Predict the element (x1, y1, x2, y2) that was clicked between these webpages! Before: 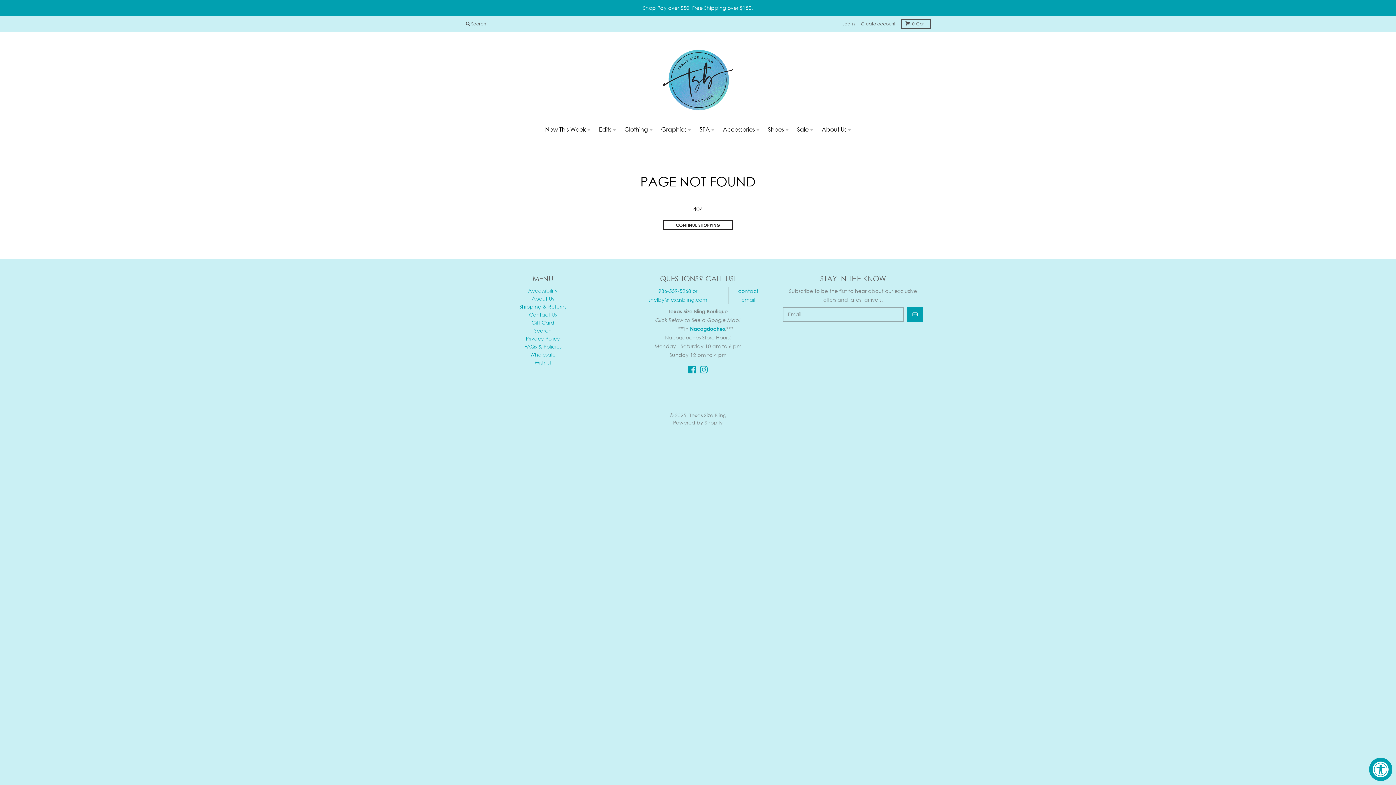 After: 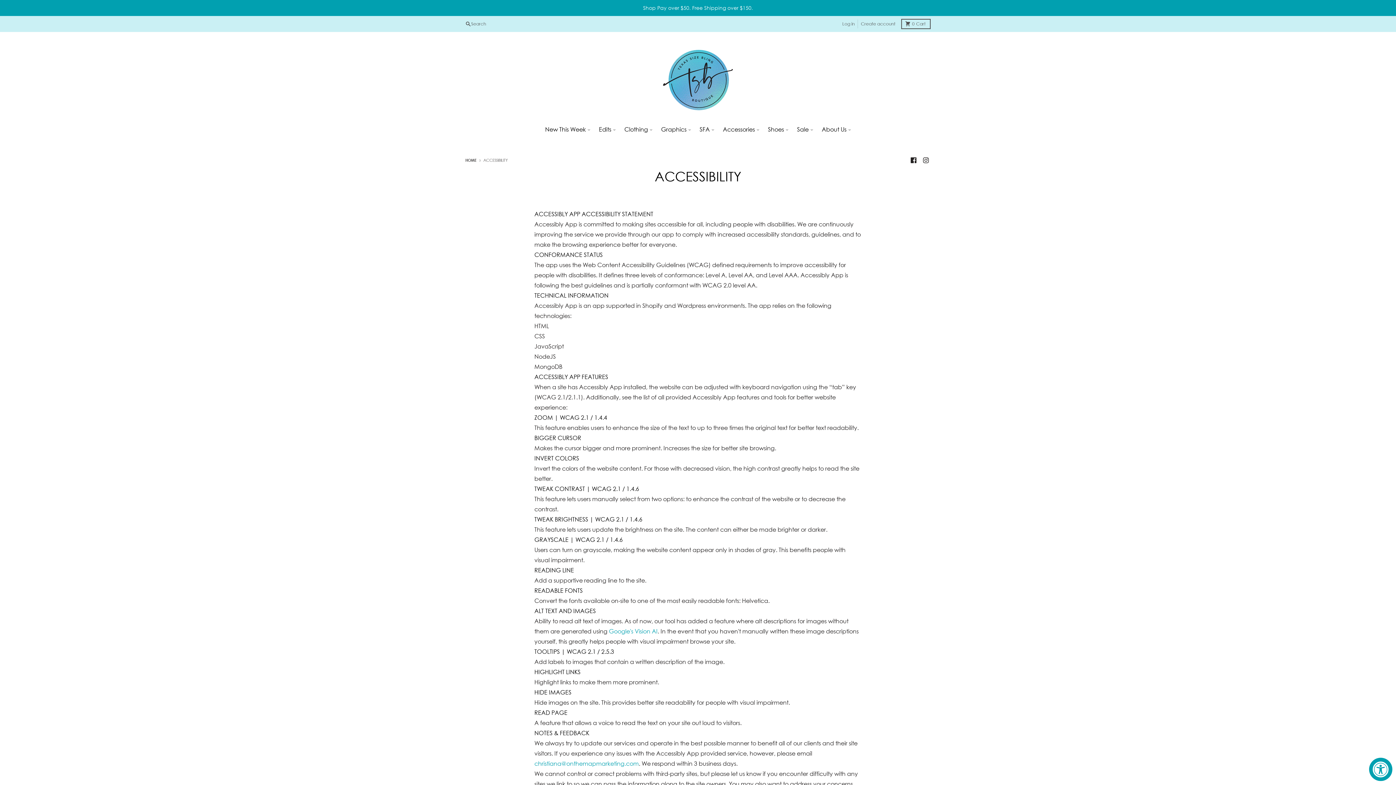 Action: label: Accessibility bbox: (528, 287, 557, 293)